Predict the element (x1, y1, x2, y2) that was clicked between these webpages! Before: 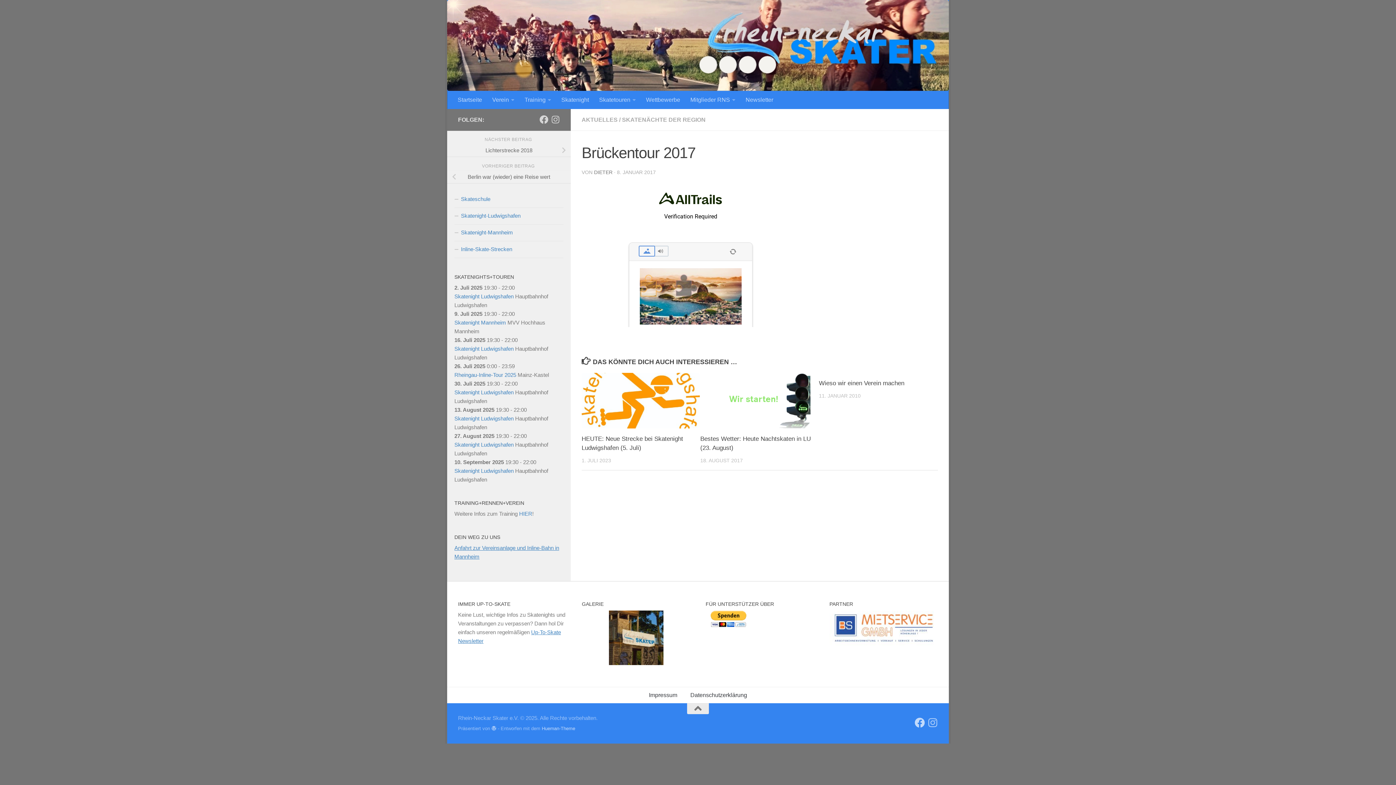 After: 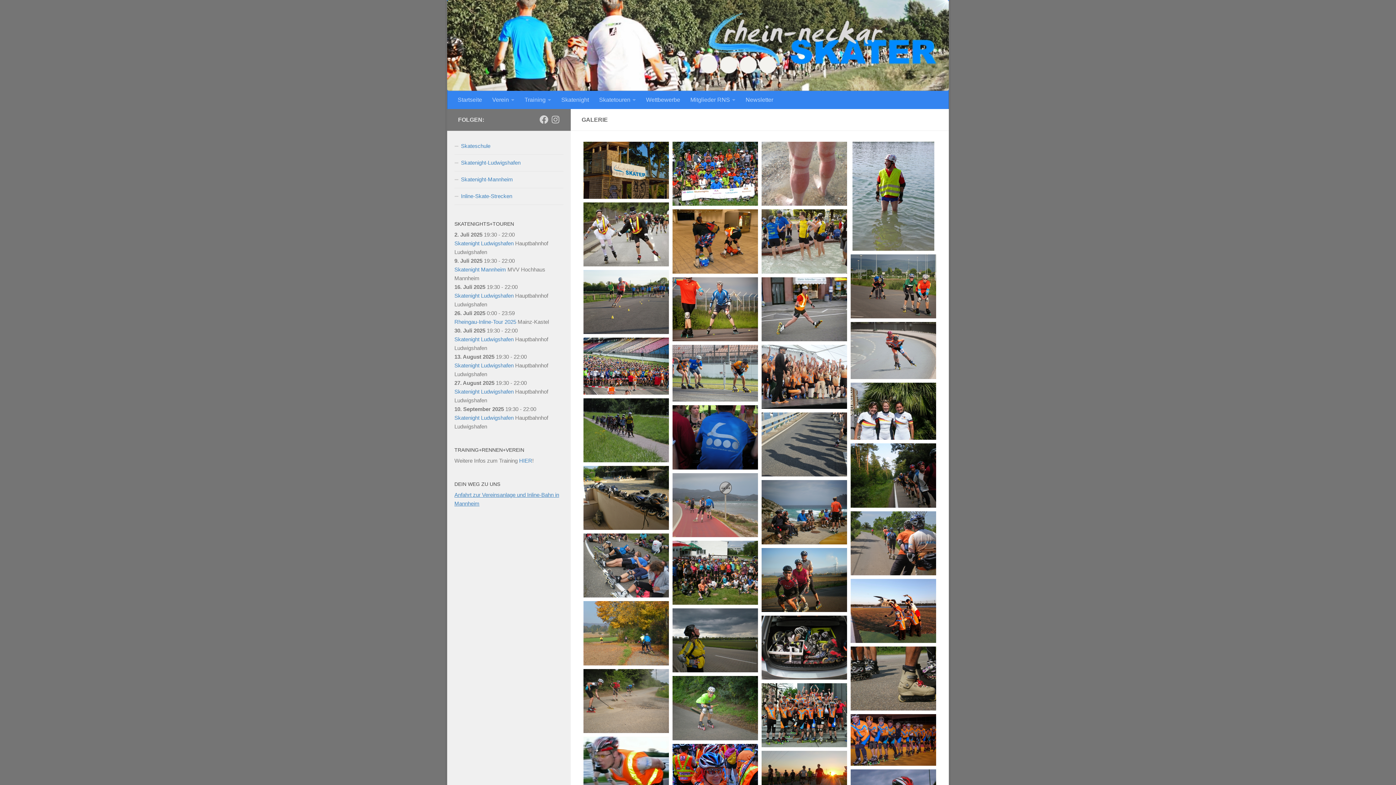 Action: bbox: (655, 610, 663, 621)